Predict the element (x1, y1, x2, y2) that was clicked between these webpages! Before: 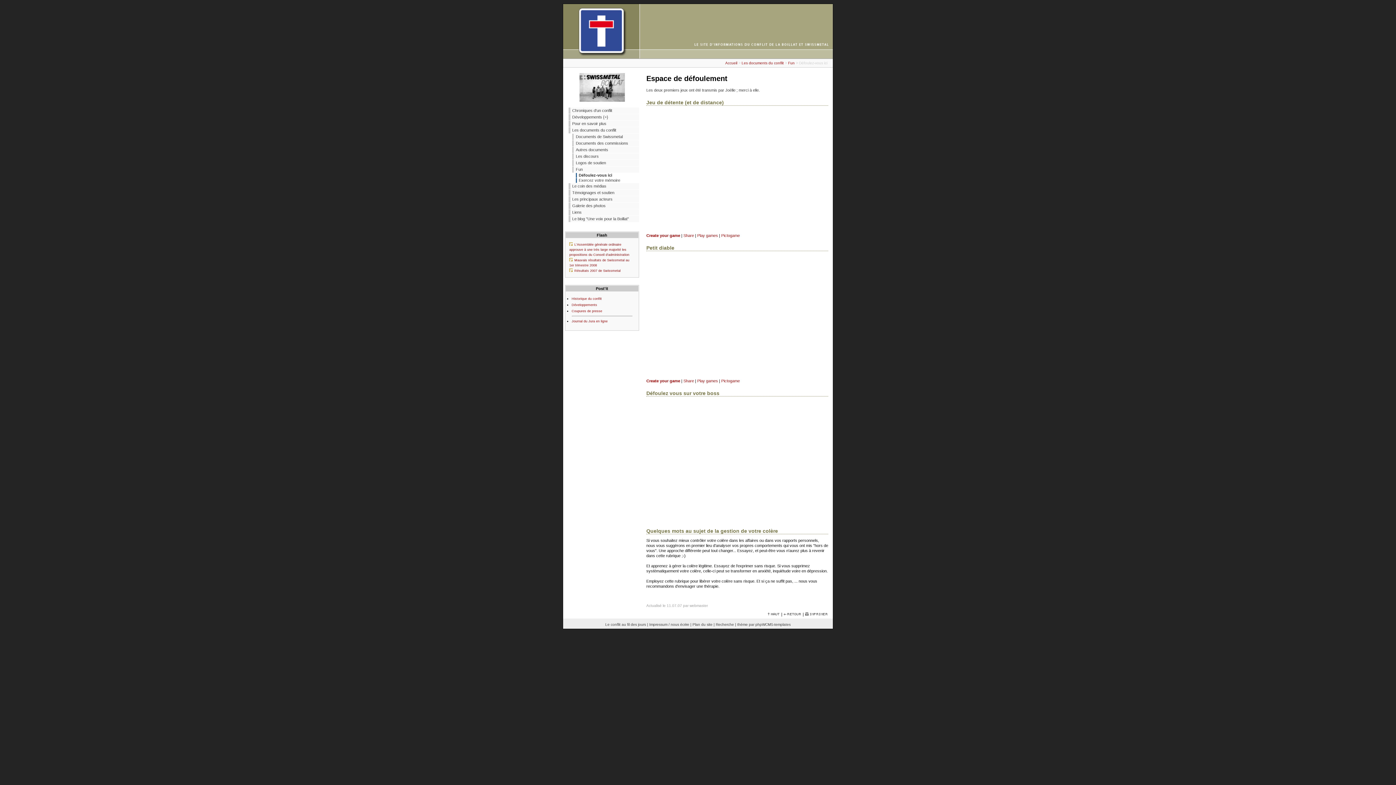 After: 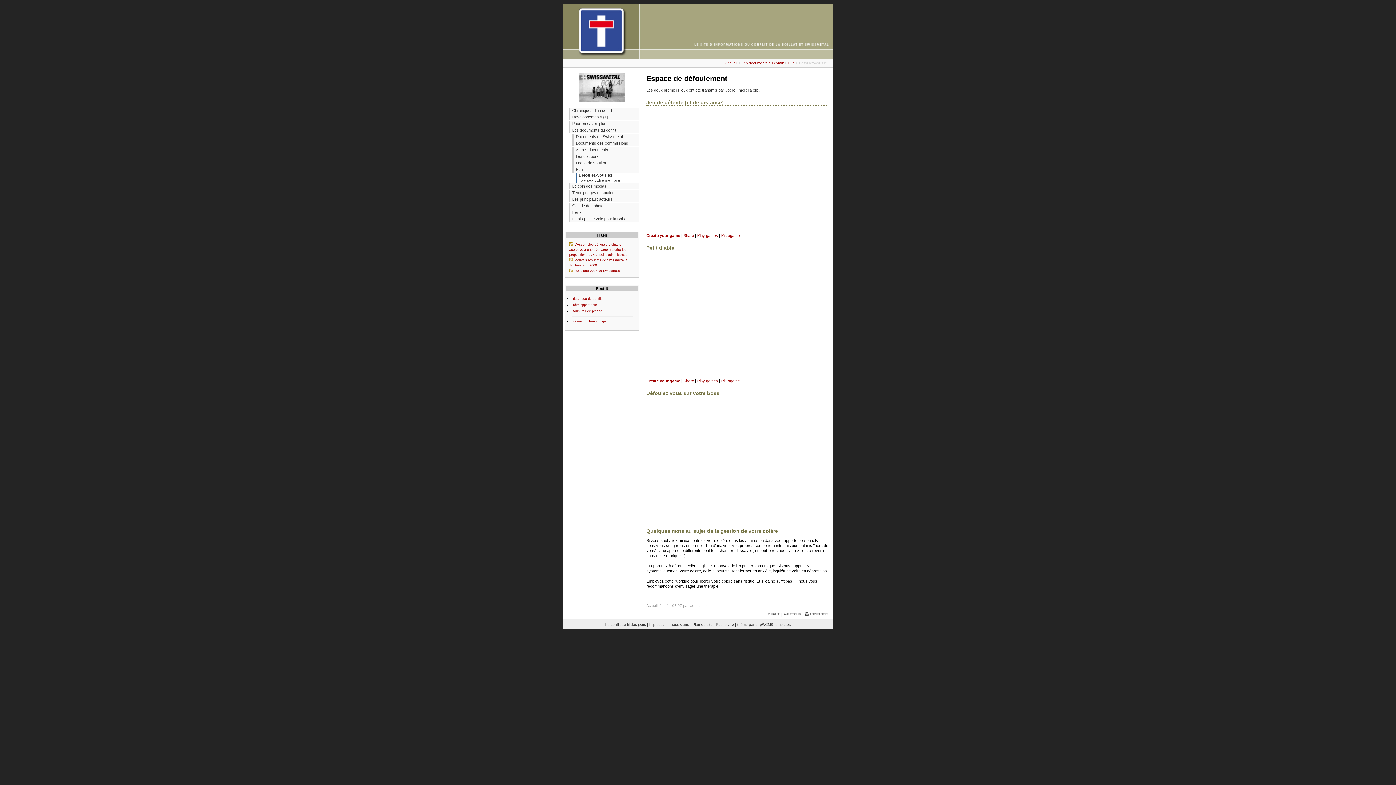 Action: bbox: (805, 612, 828, 616)